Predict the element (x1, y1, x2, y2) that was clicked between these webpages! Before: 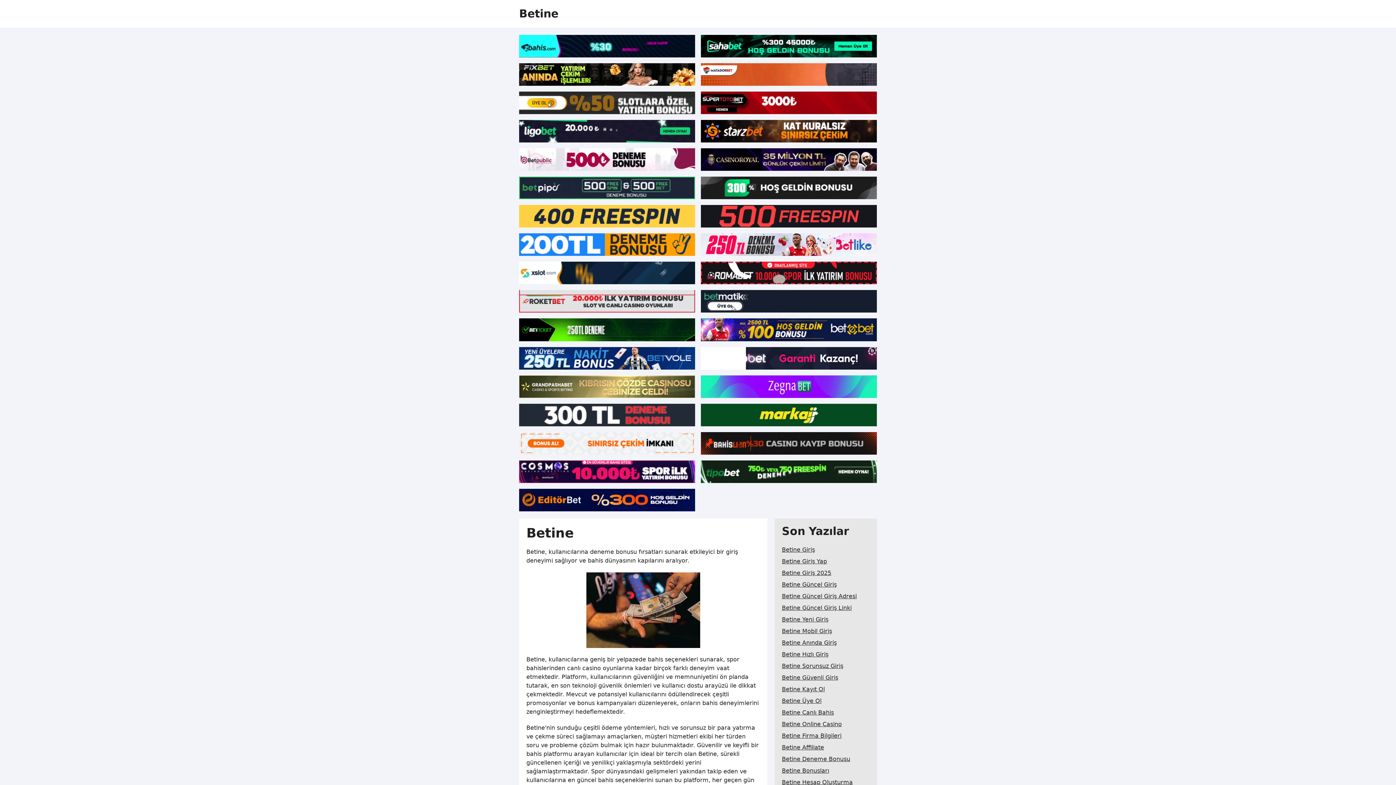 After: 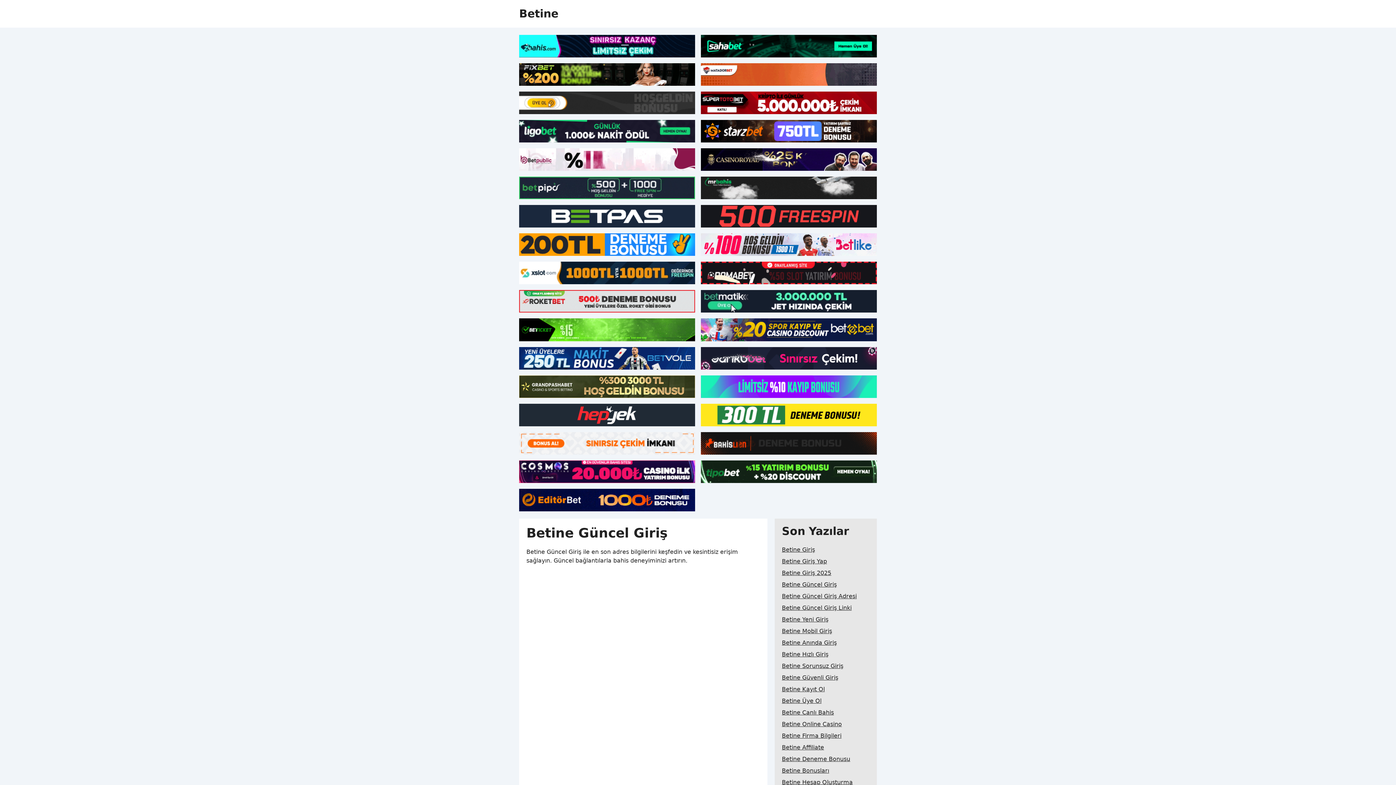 Action: bbox: (782, 579, 836, 590) label: Betine Güncel Giriş